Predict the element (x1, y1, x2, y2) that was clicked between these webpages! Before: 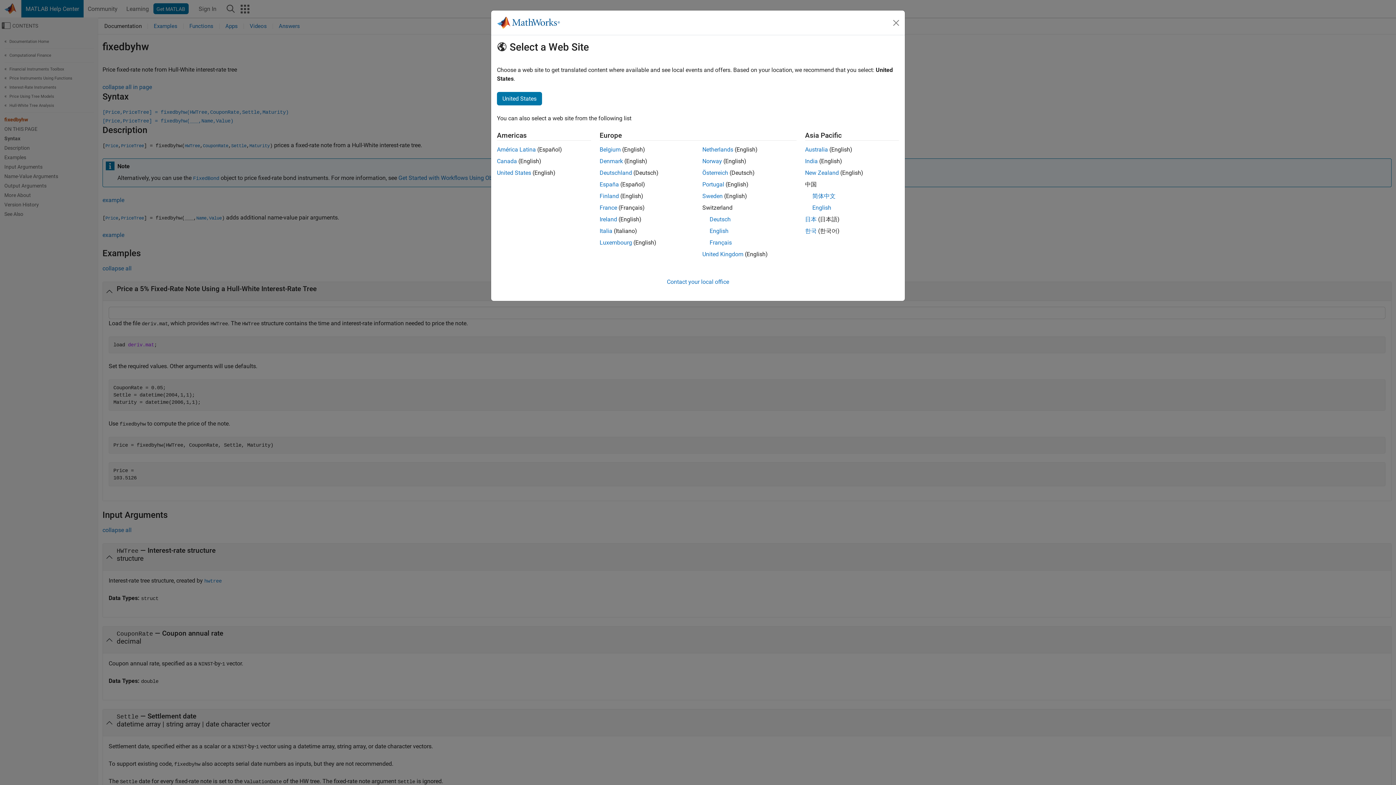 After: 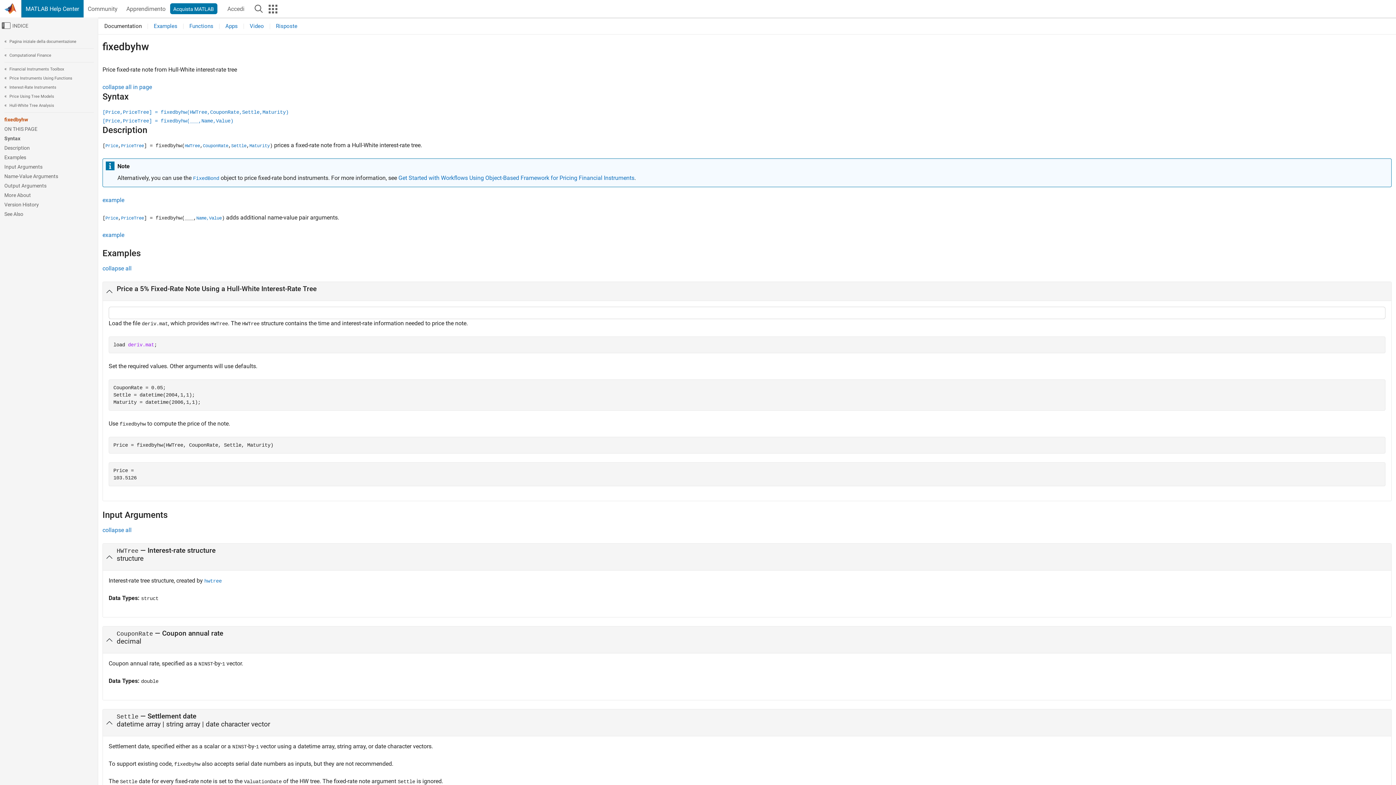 Action: label: Italia bbox: (599, 227, 612, 234)